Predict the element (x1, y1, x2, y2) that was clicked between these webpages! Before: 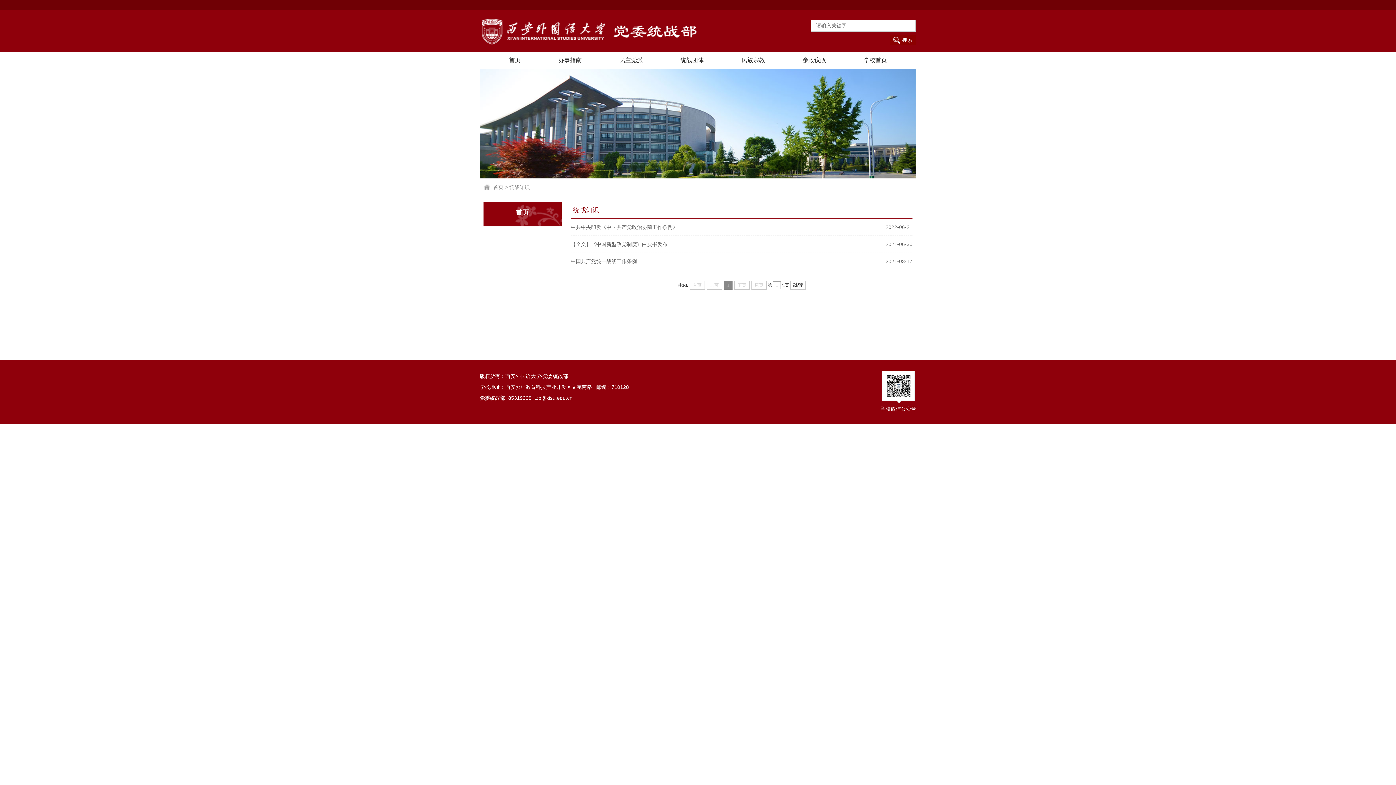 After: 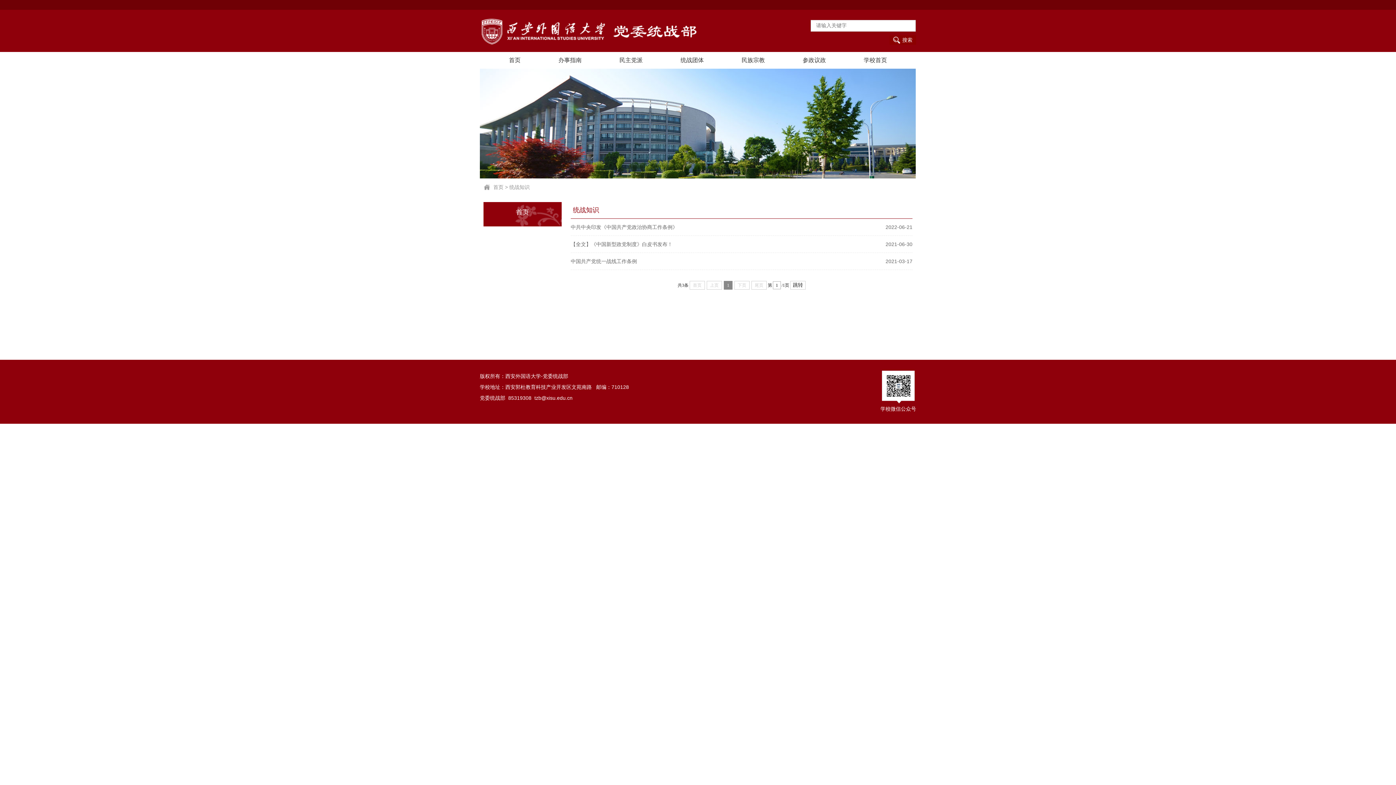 Action: bbox: (882, 373, 914, 379)